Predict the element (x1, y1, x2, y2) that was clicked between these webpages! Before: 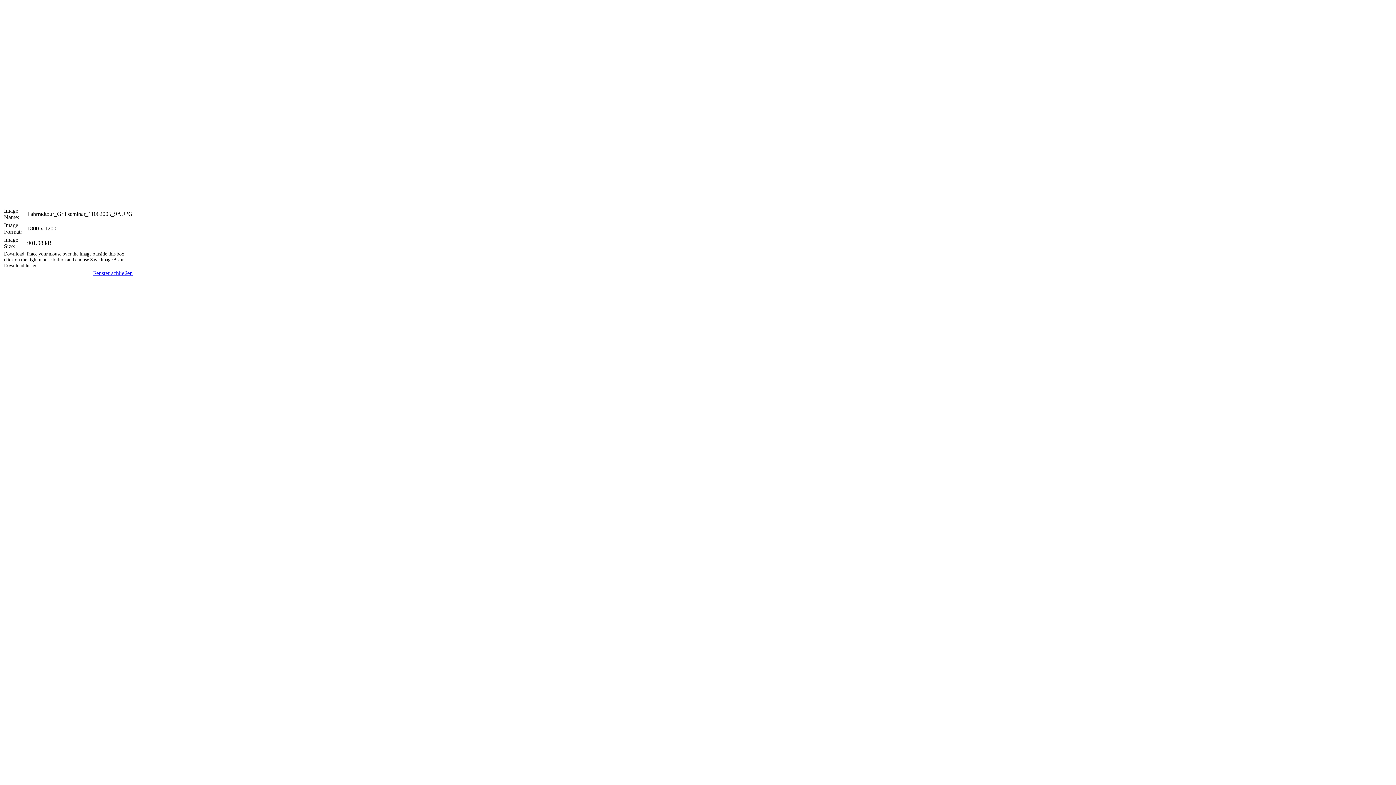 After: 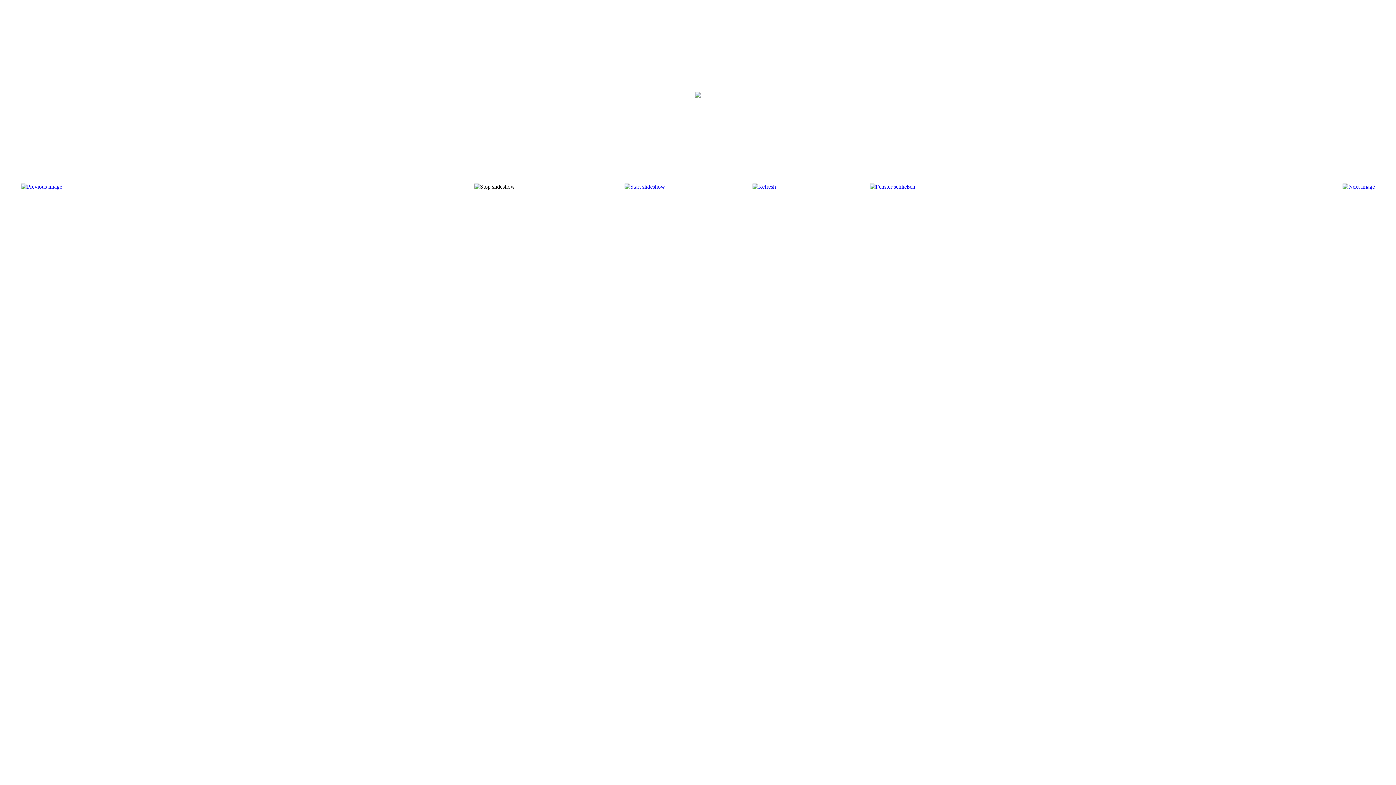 Action: label: Fenster schließen bbox: (93, 270, 132, 276)